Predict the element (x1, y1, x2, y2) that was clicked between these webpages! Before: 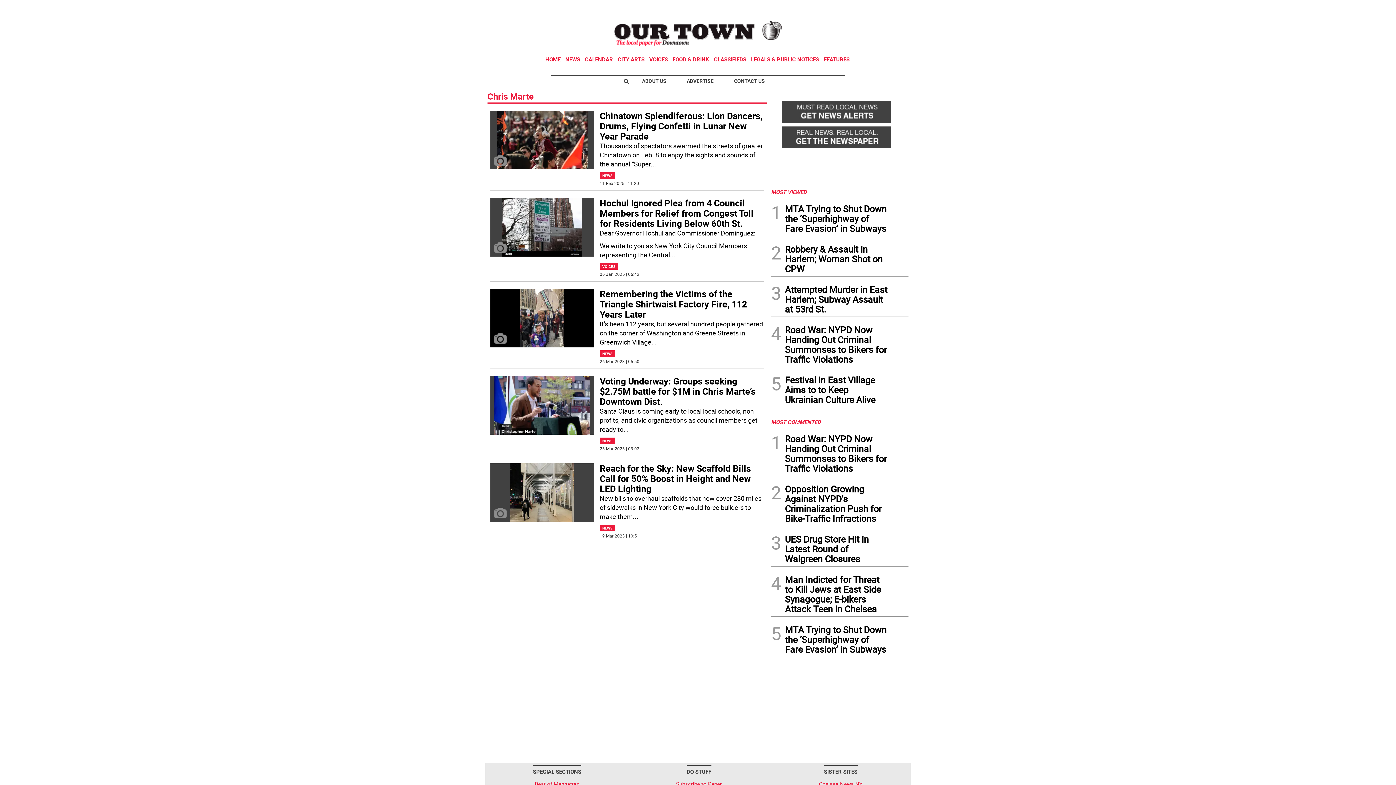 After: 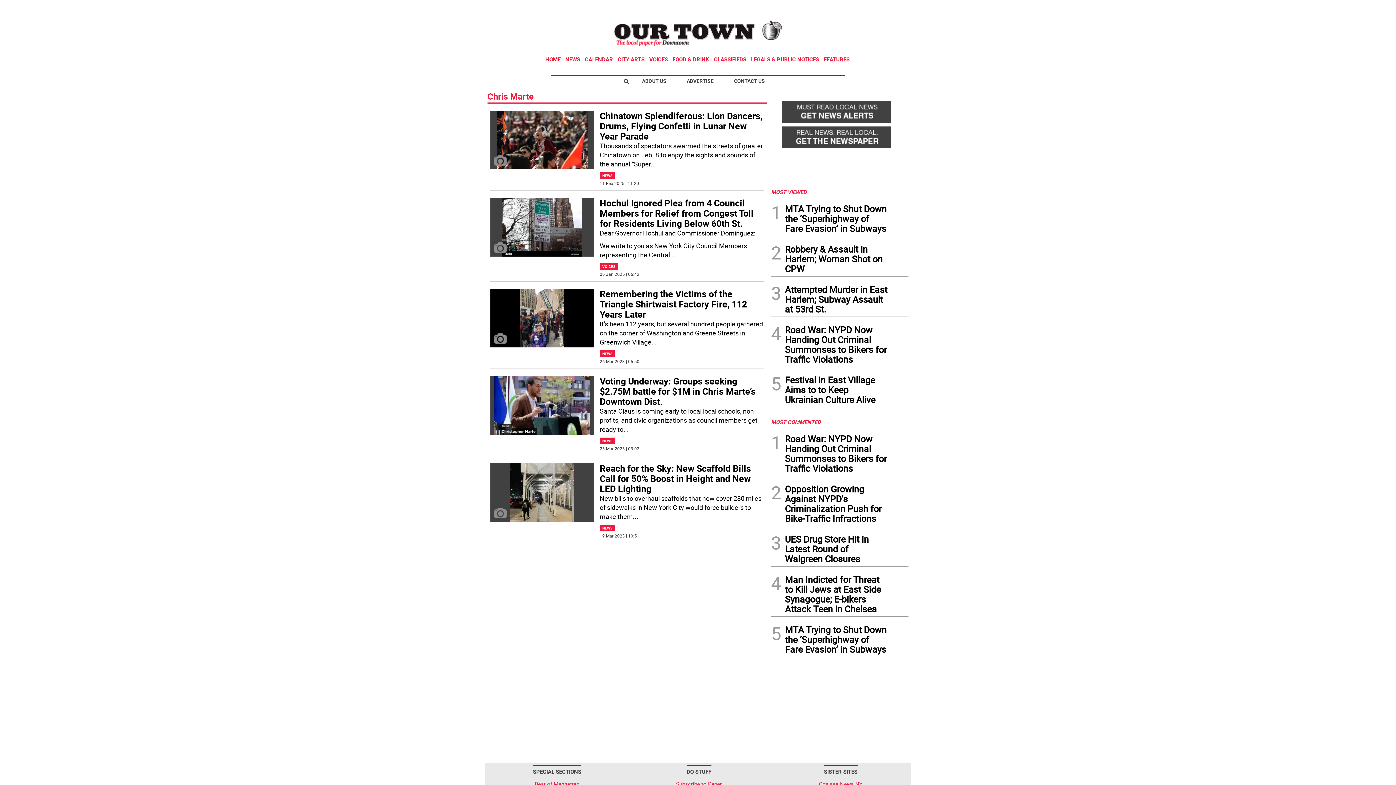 Action: bbox: (873, 0, 908, 16) label: DONATE